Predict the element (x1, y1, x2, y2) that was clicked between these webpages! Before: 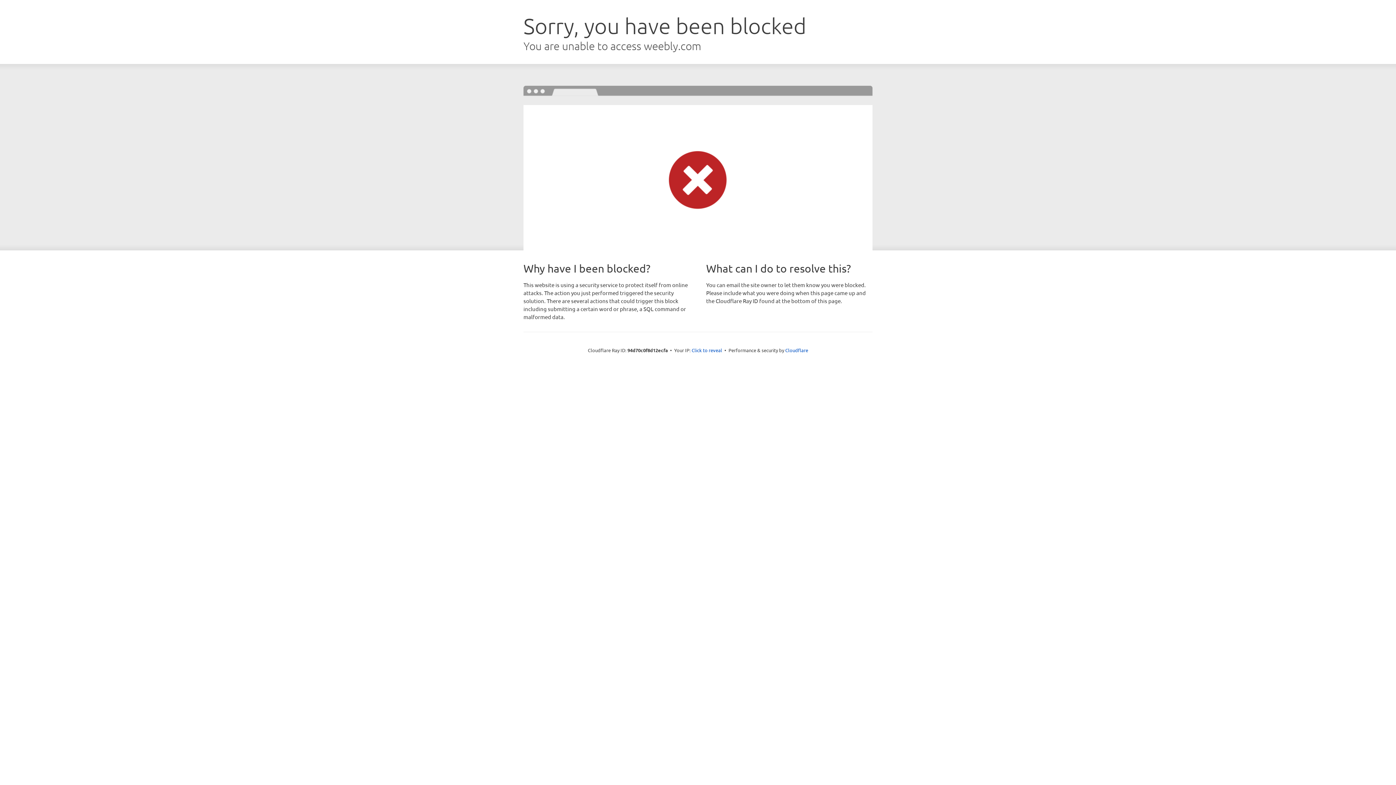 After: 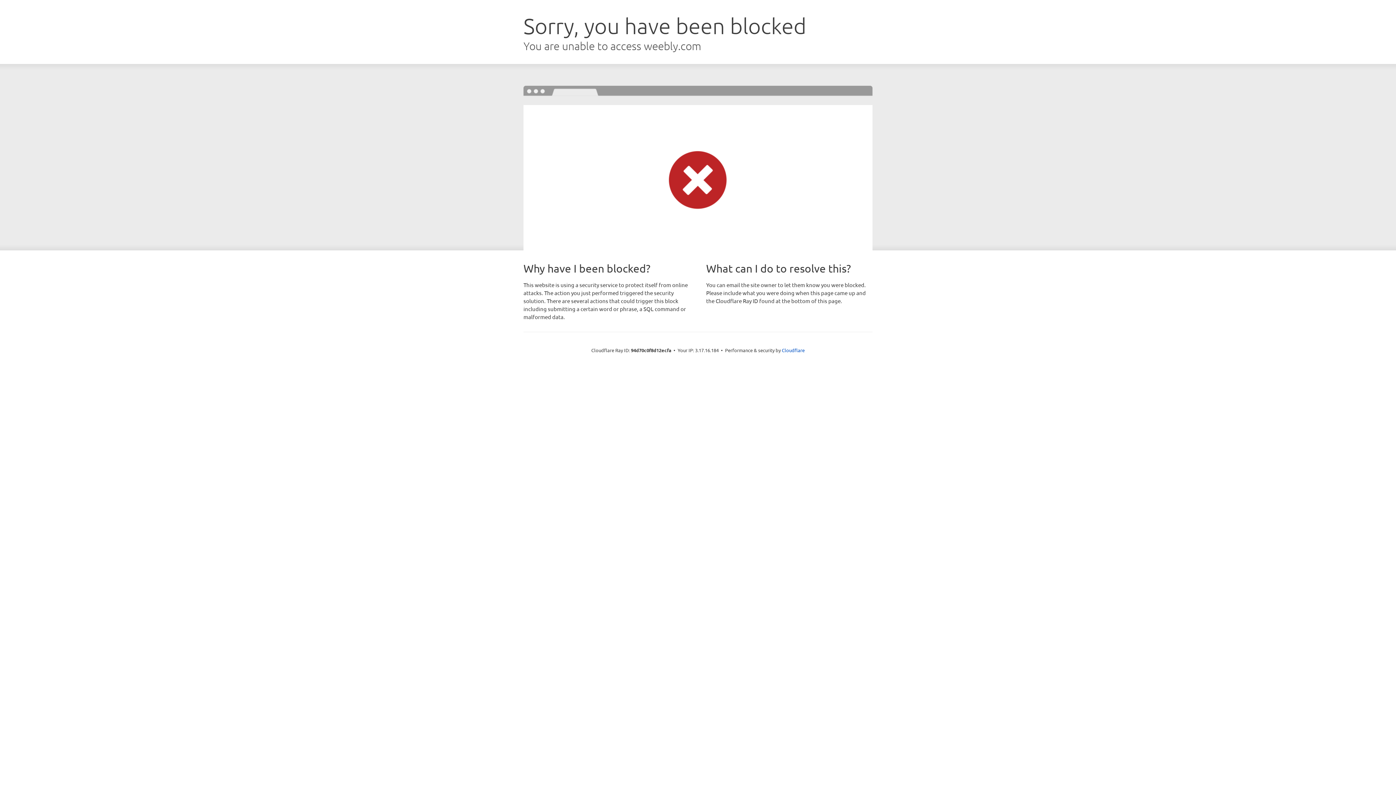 Action: bbox: (691, 346, 722, 353) label: Click to reveal